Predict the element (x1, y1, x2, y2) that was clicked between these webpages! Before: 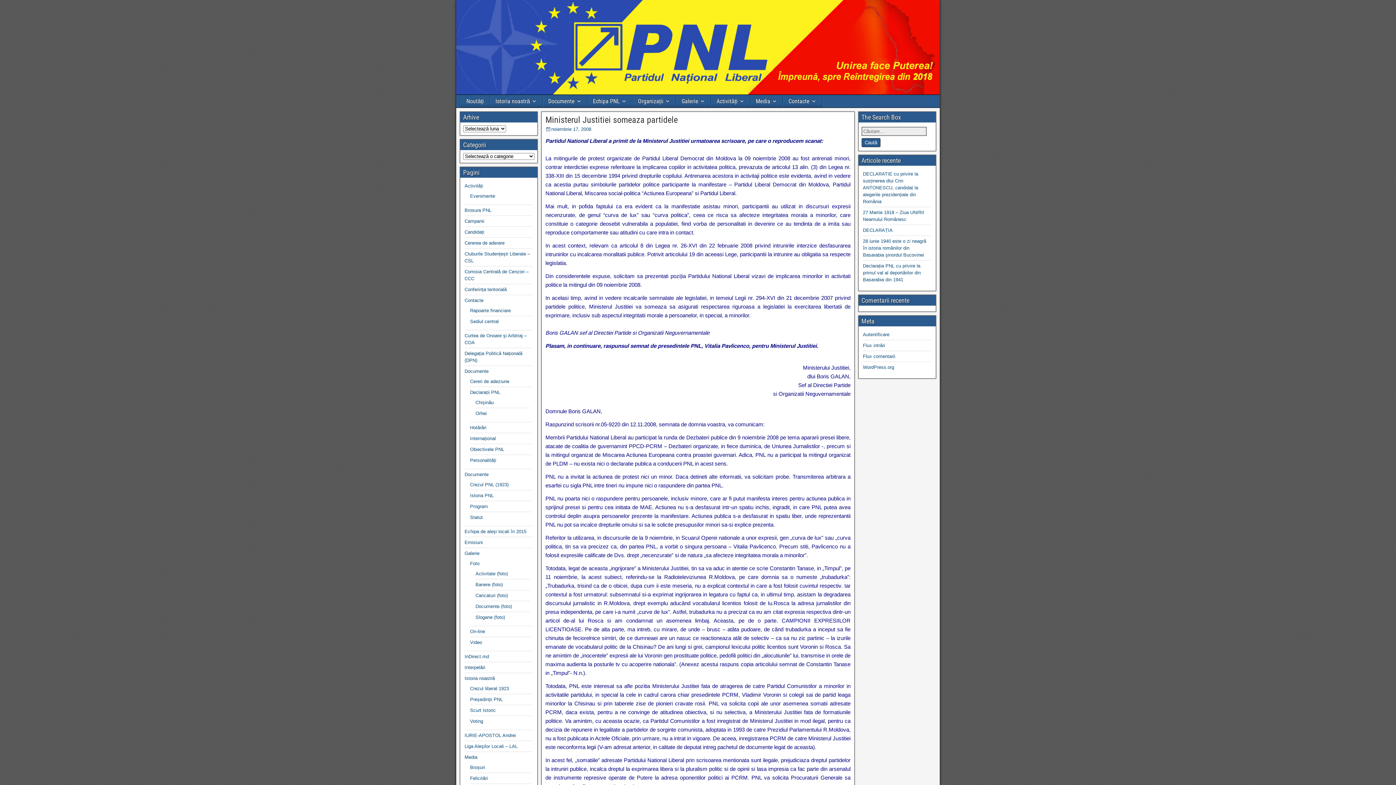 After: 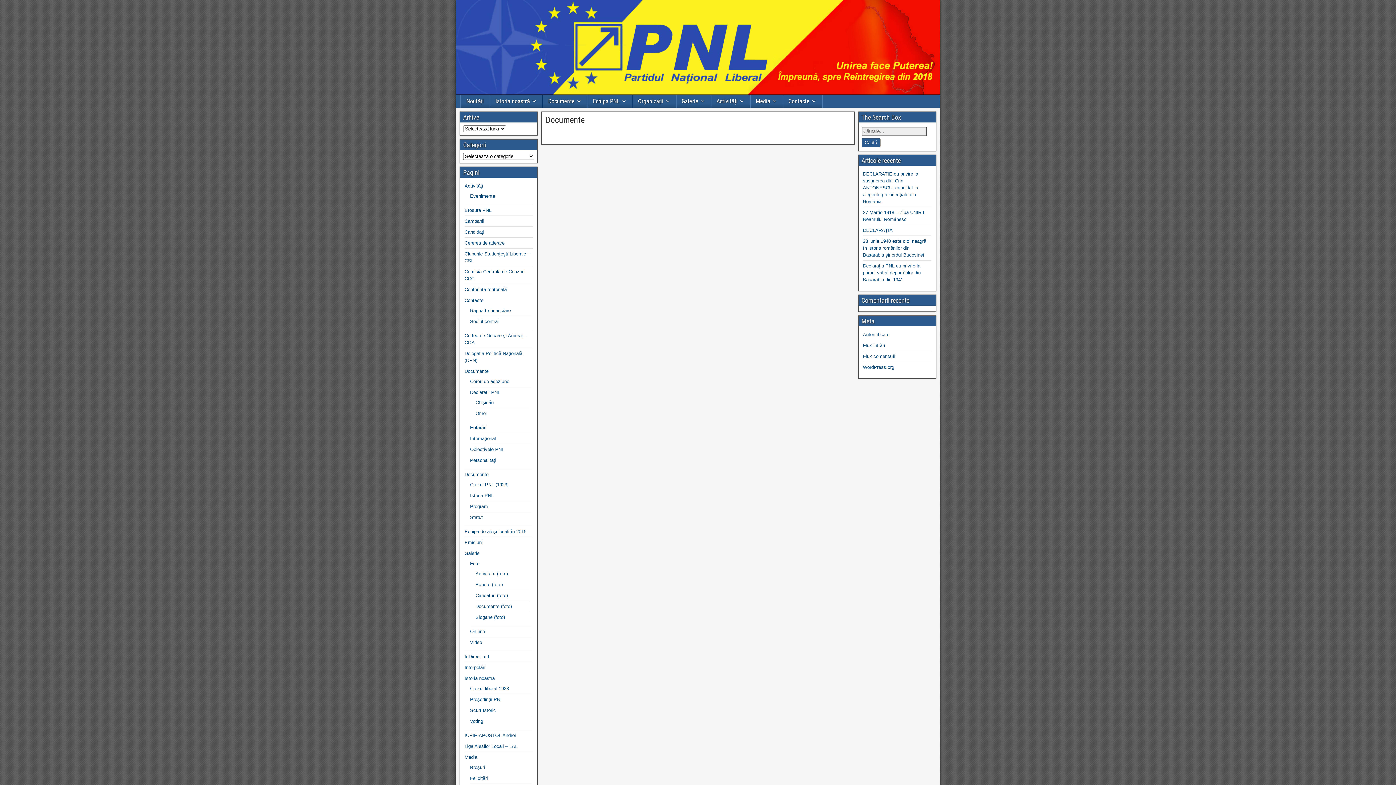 Action: label: Documente bbox: (464, 368, 488, 374)